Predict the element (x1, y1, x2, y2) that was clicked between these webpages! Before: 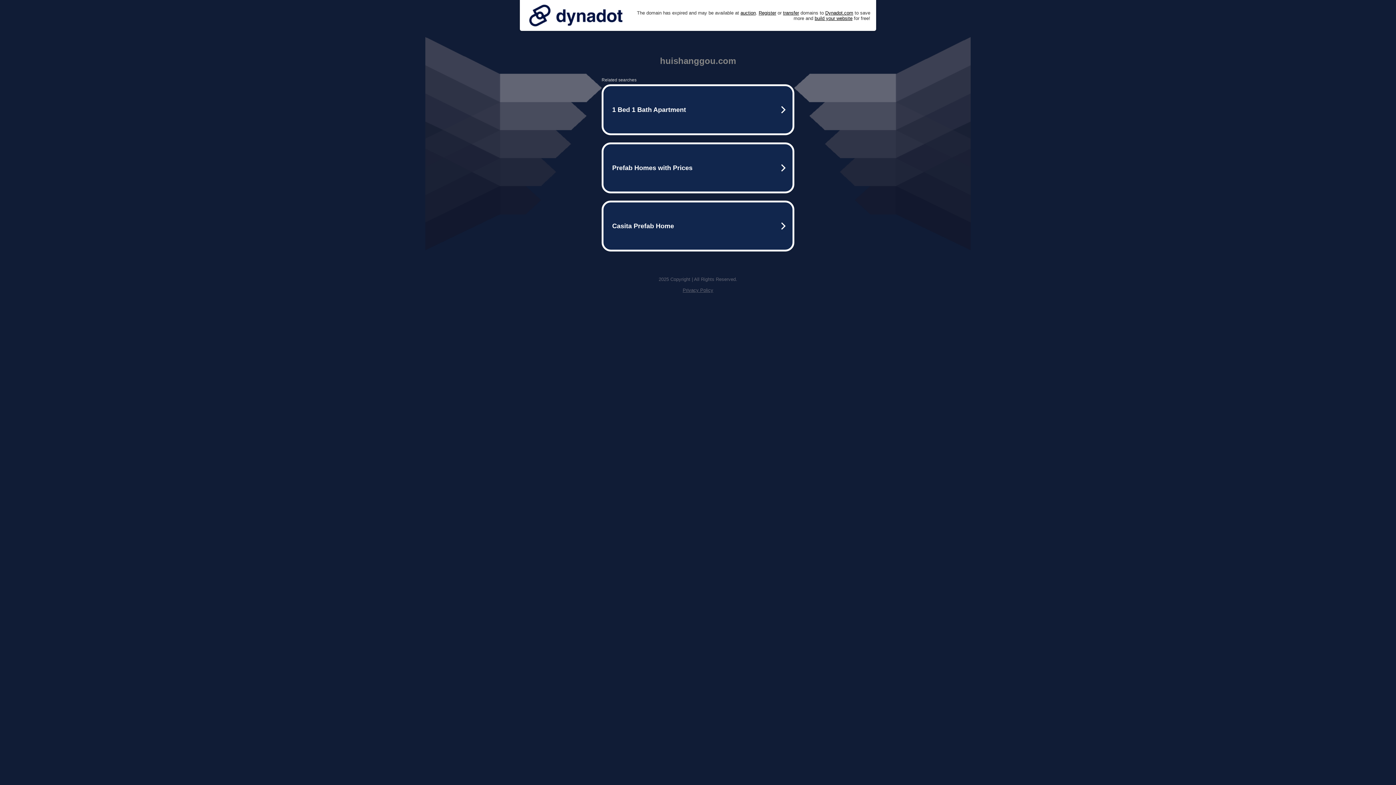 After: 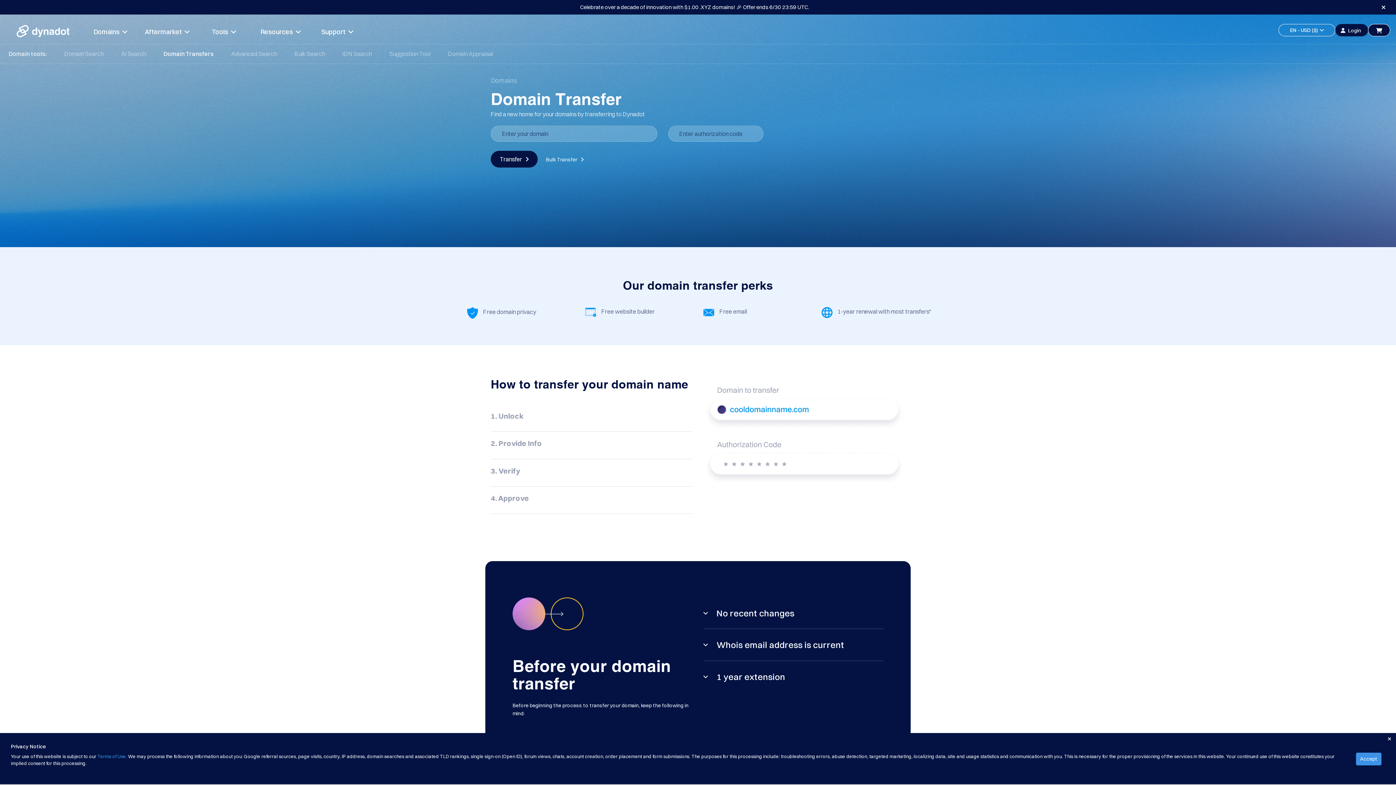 Action: bbox: (783, 10, 799, 15) label: transfer